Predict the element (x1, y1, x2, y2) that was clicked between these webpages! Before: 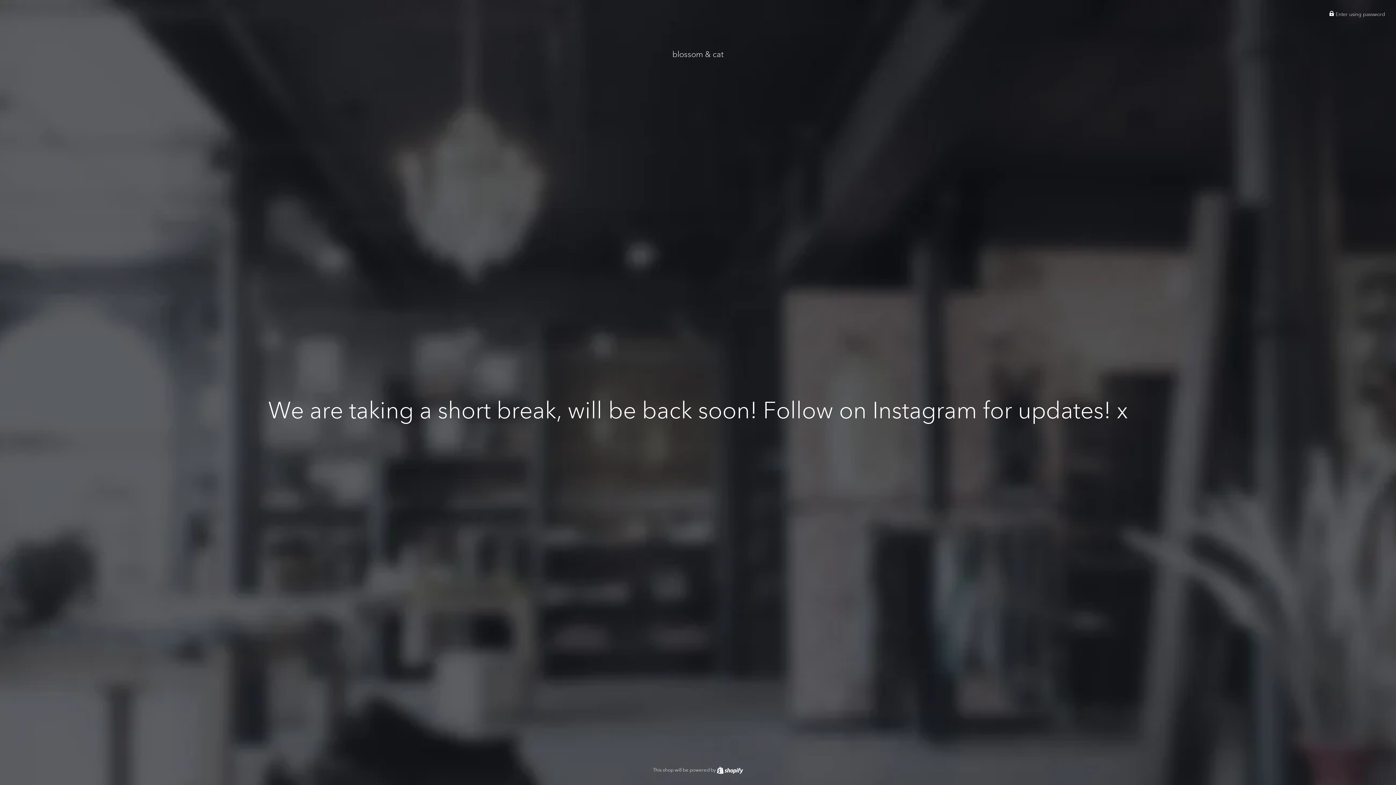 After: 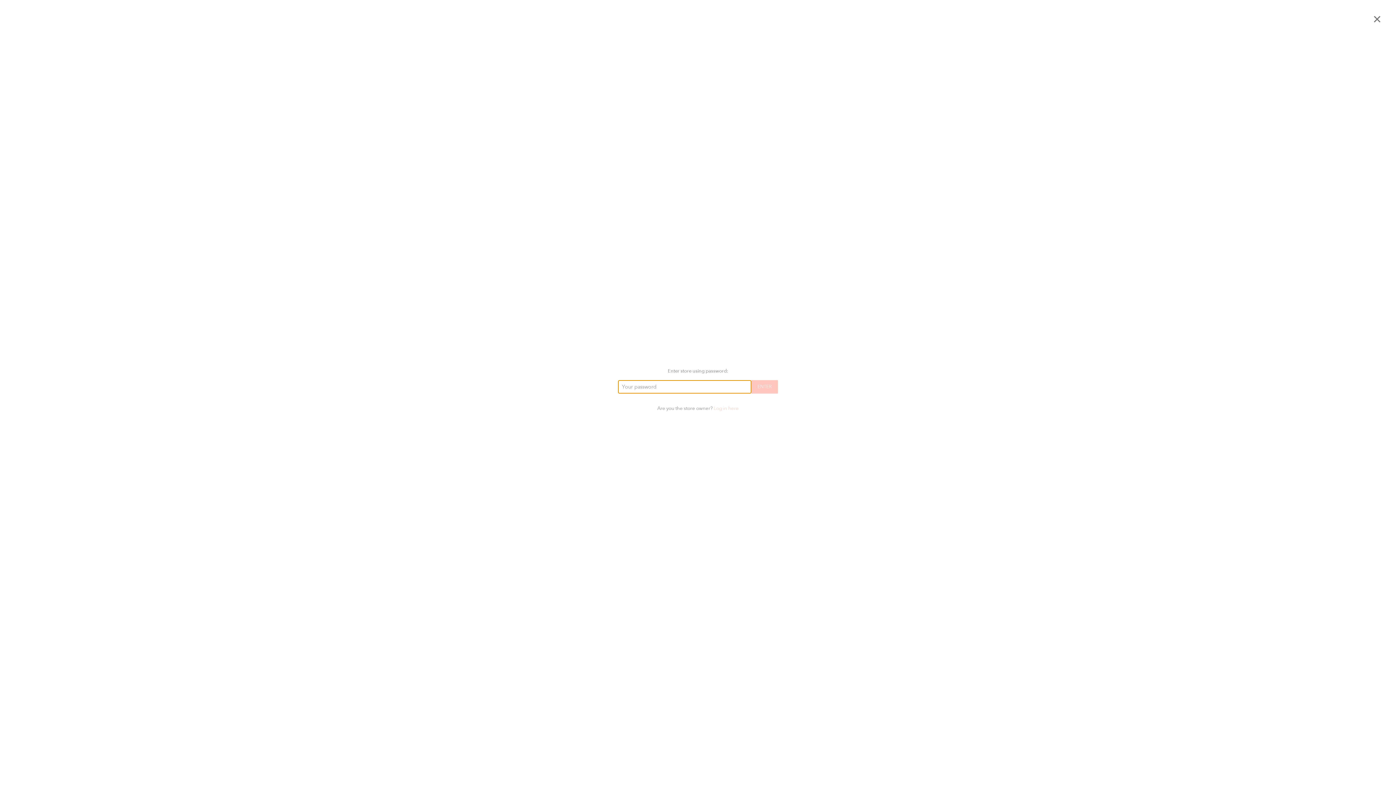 Action: bbox: (1329, 10, 1385, 17) label:  Enter using password